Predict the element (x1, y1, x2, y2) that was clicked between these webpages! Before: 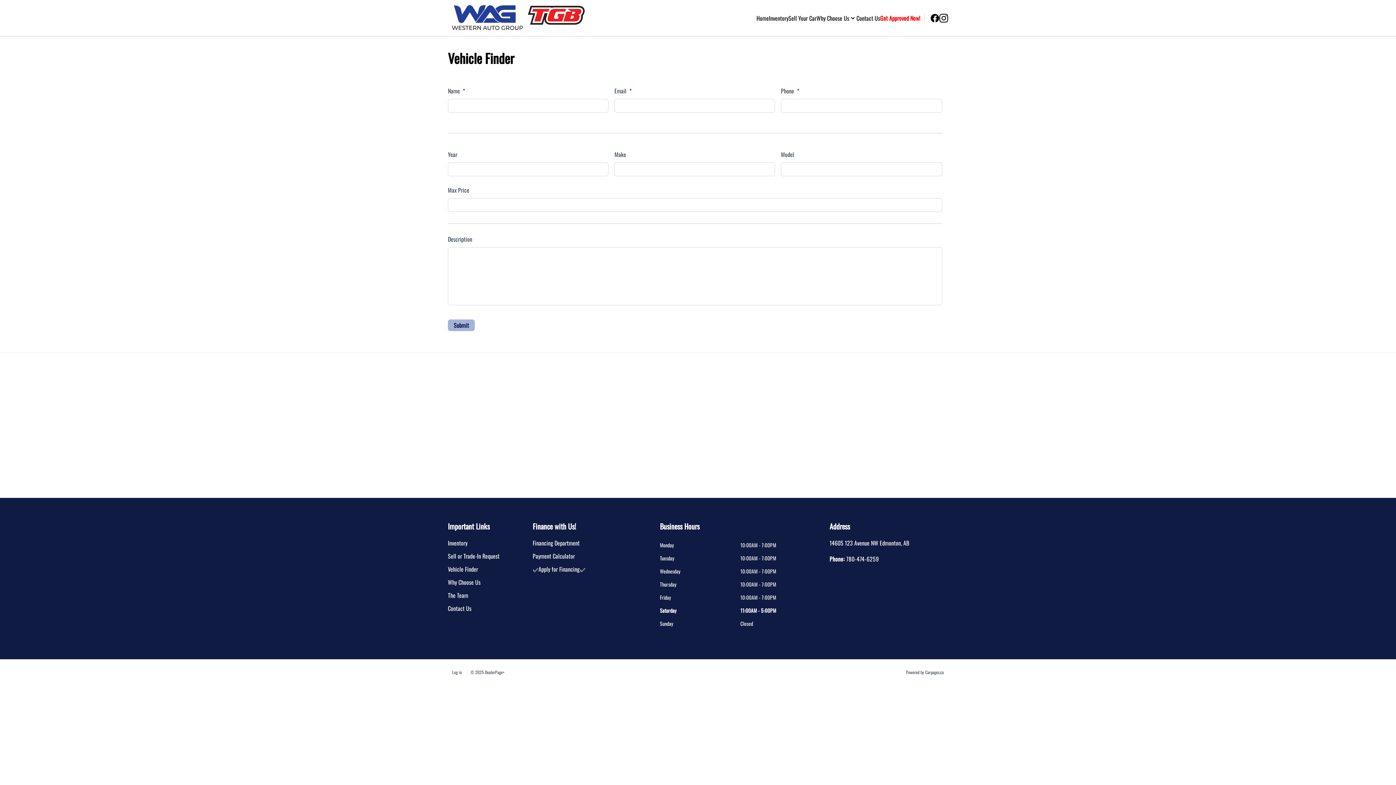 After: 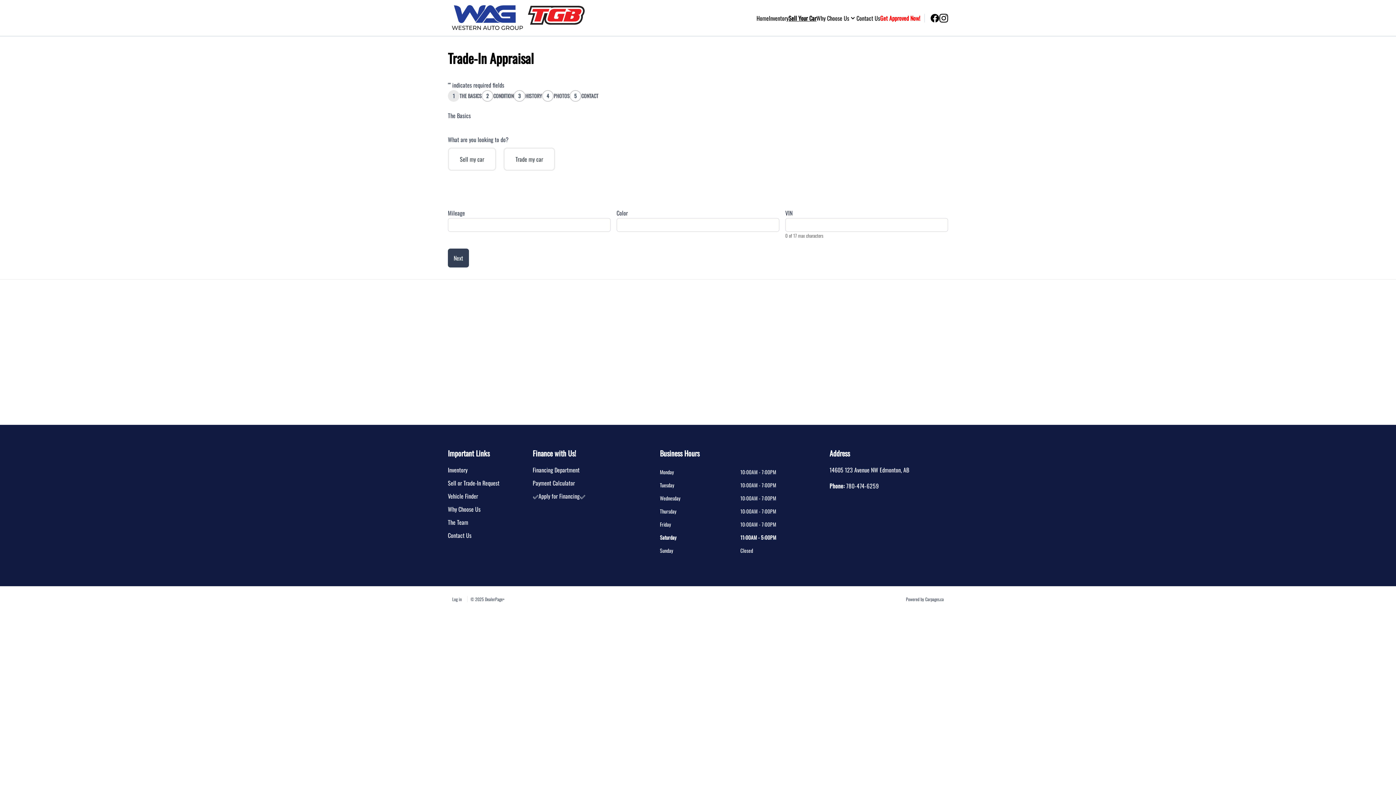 Action: label: Sell Your Car bbox: (788, 13, 816, 22)